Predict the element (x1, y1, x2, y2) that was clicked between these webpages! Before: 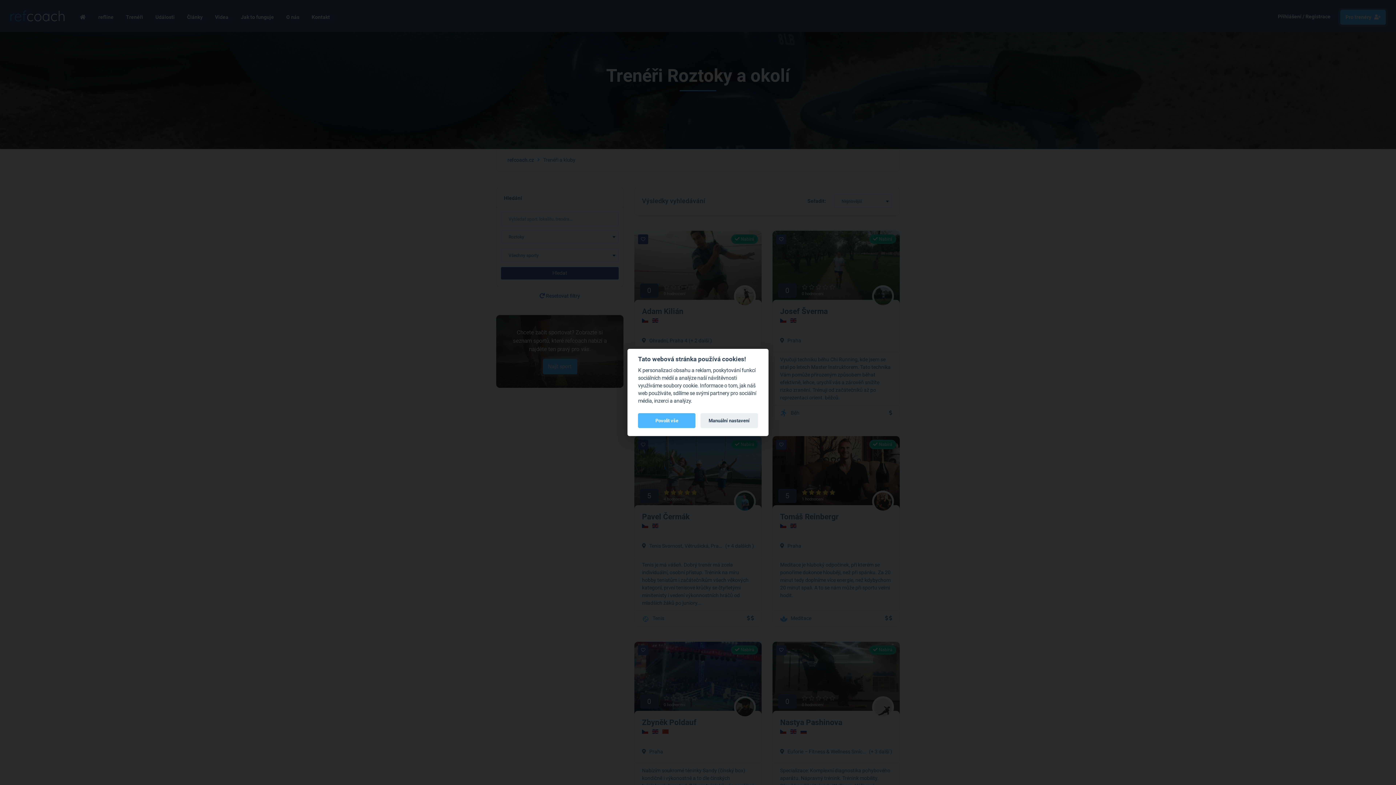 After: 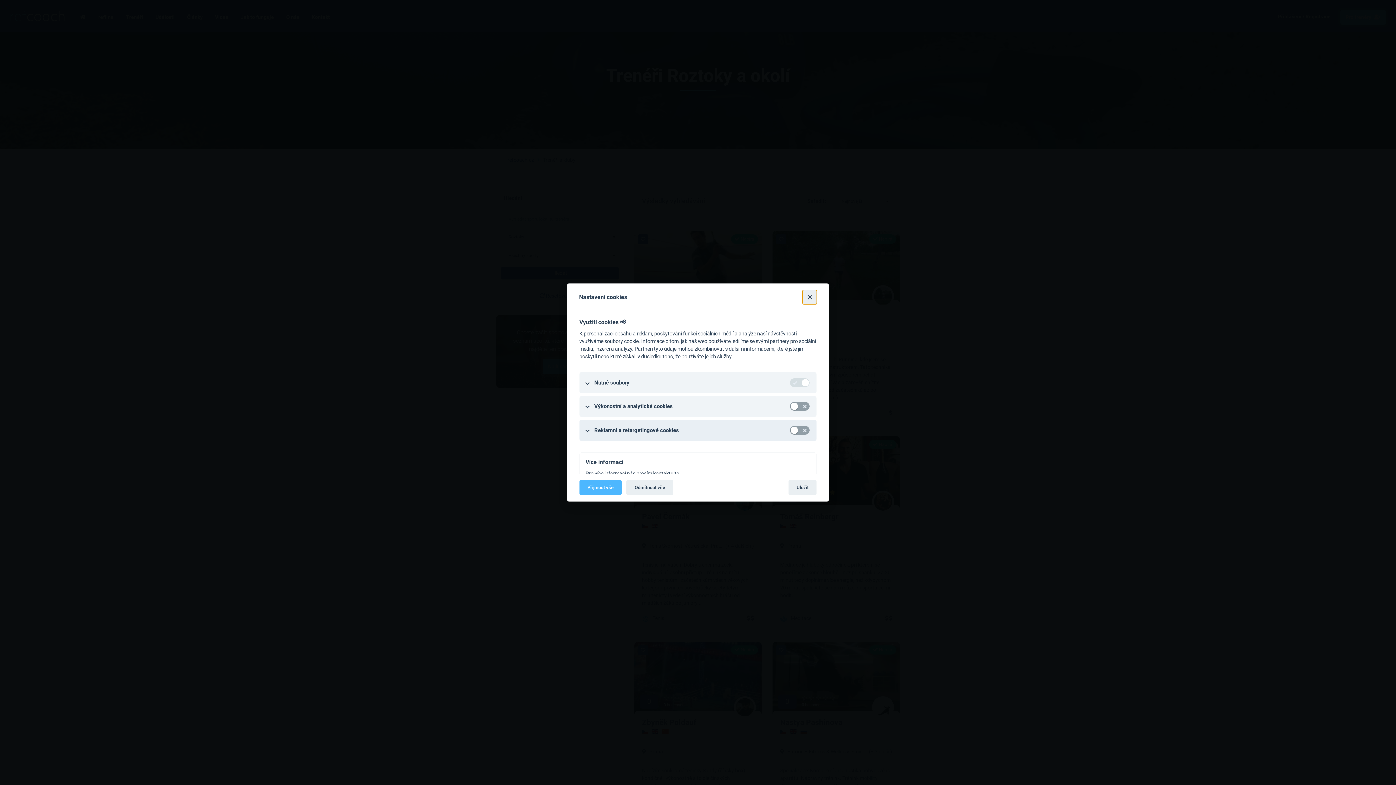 Action: label: Manuální nastavení bbox: (700, 413, 758, 428)